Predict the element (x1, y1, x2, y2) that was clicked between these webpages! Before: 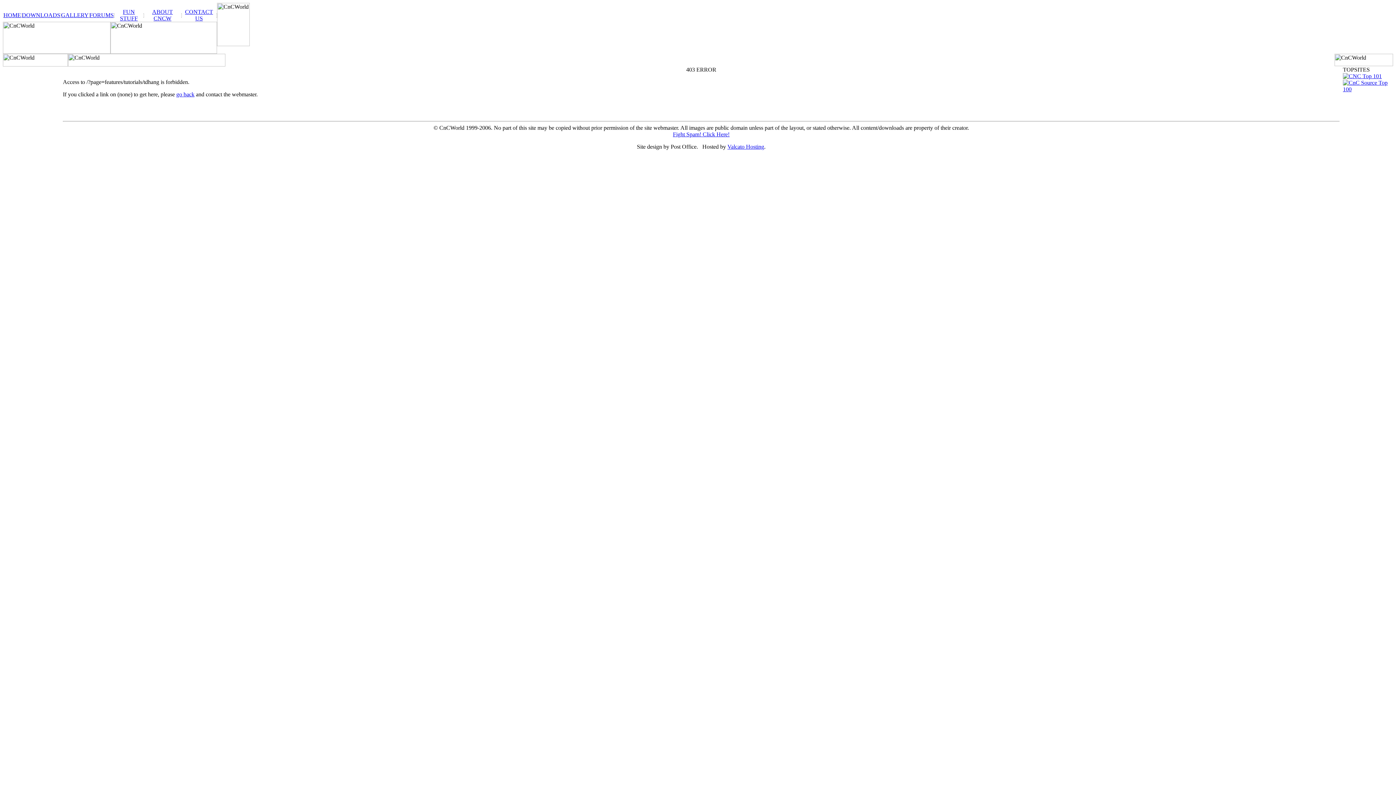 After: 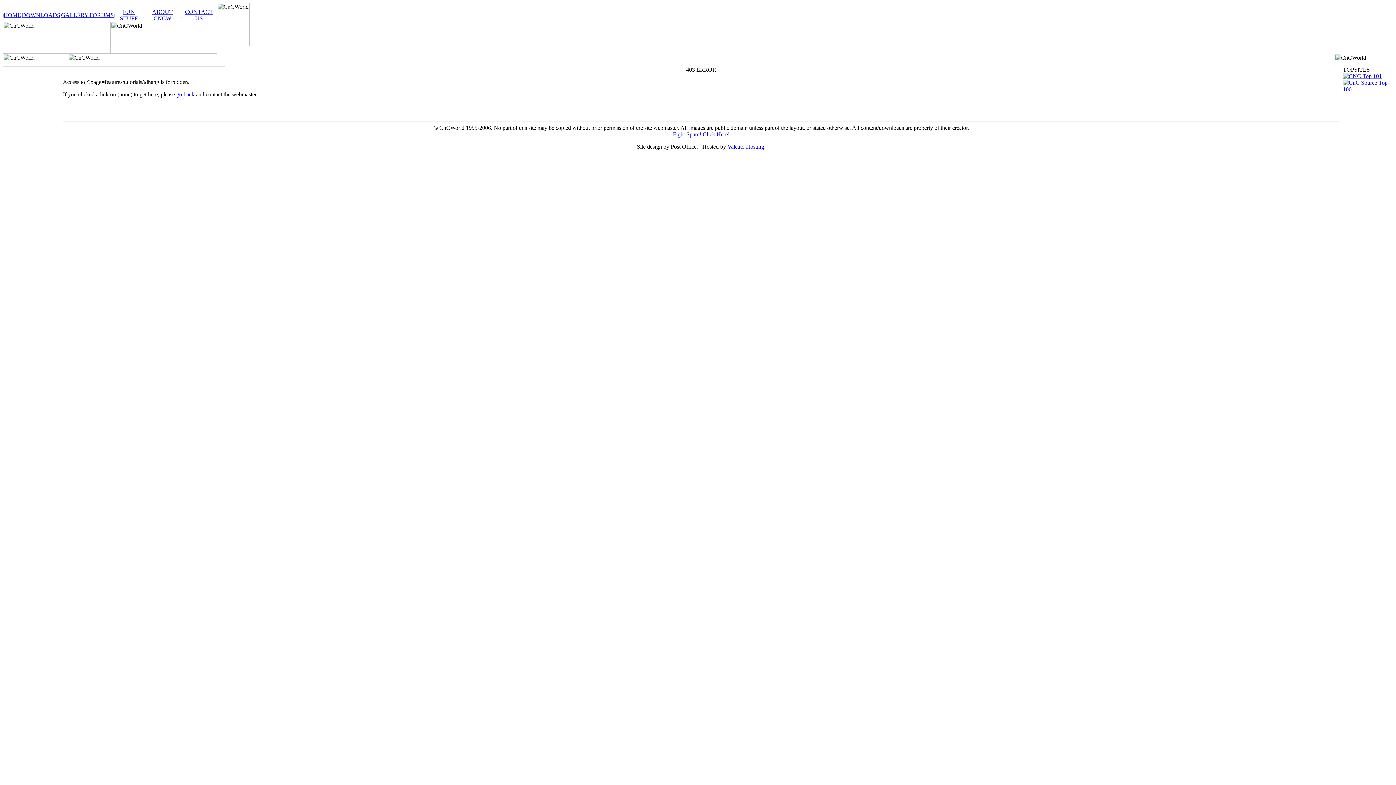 Action: label: Valcato Hosting bbox: (727, 143, 764, 149)